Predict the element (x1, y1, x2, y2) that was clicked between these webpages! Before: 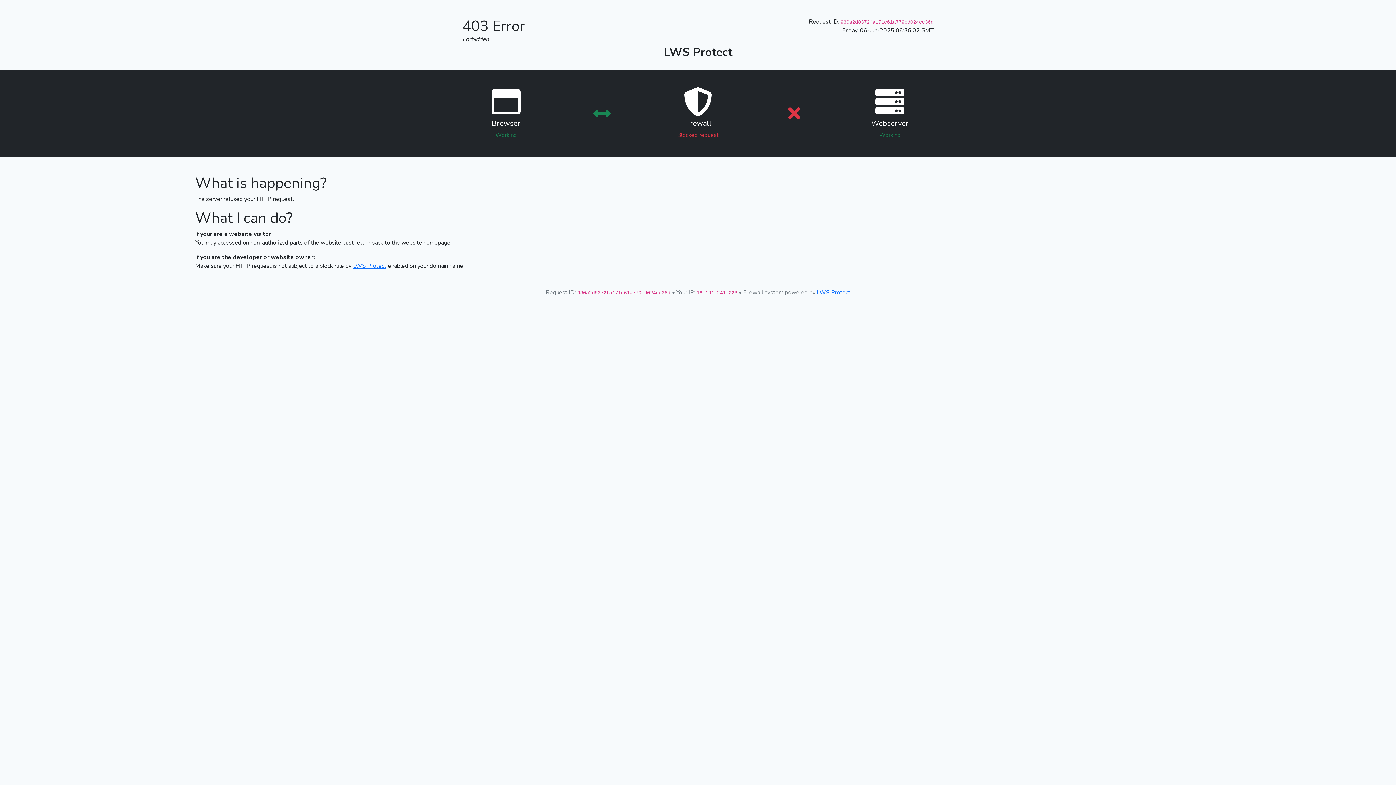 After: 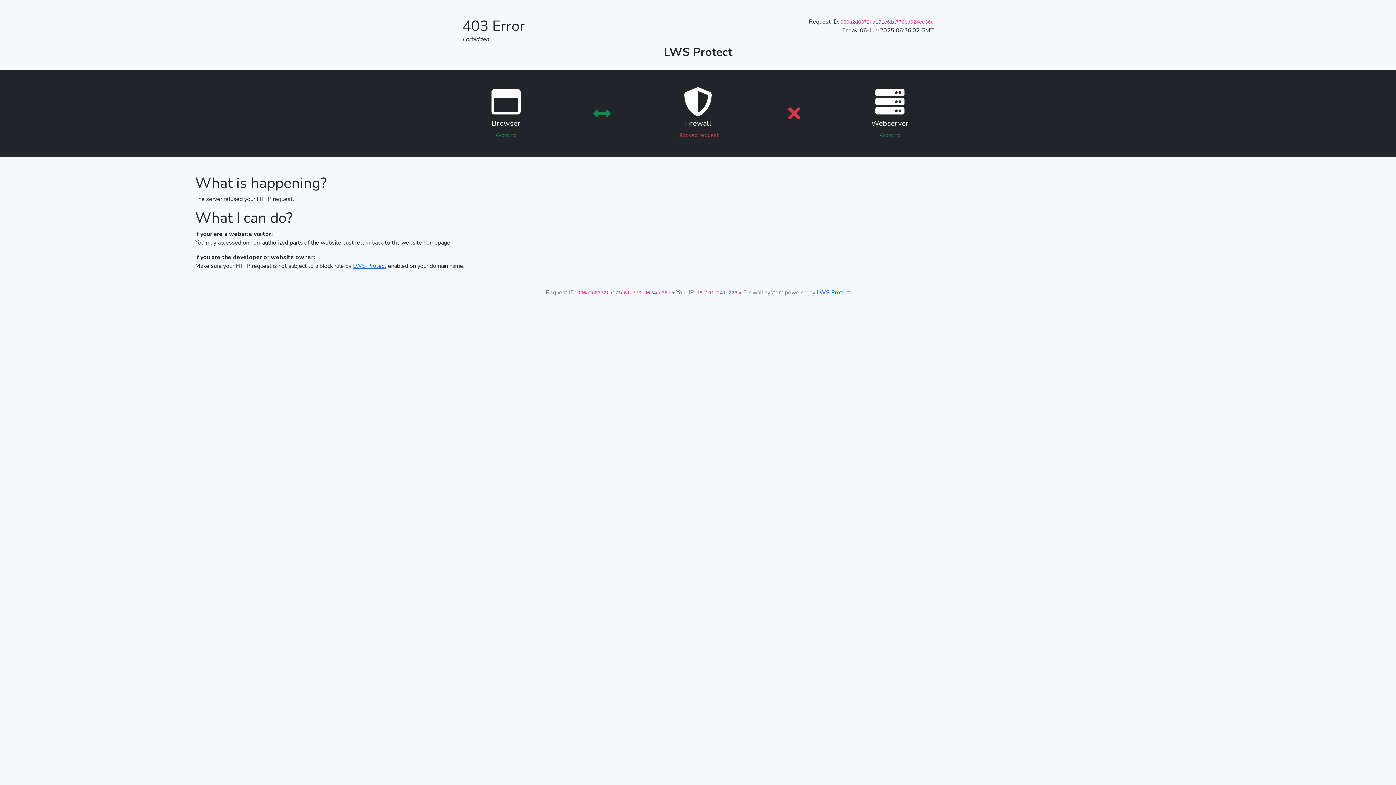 Action: label: LWS Protect bbox: (353, 262, 386, 270)